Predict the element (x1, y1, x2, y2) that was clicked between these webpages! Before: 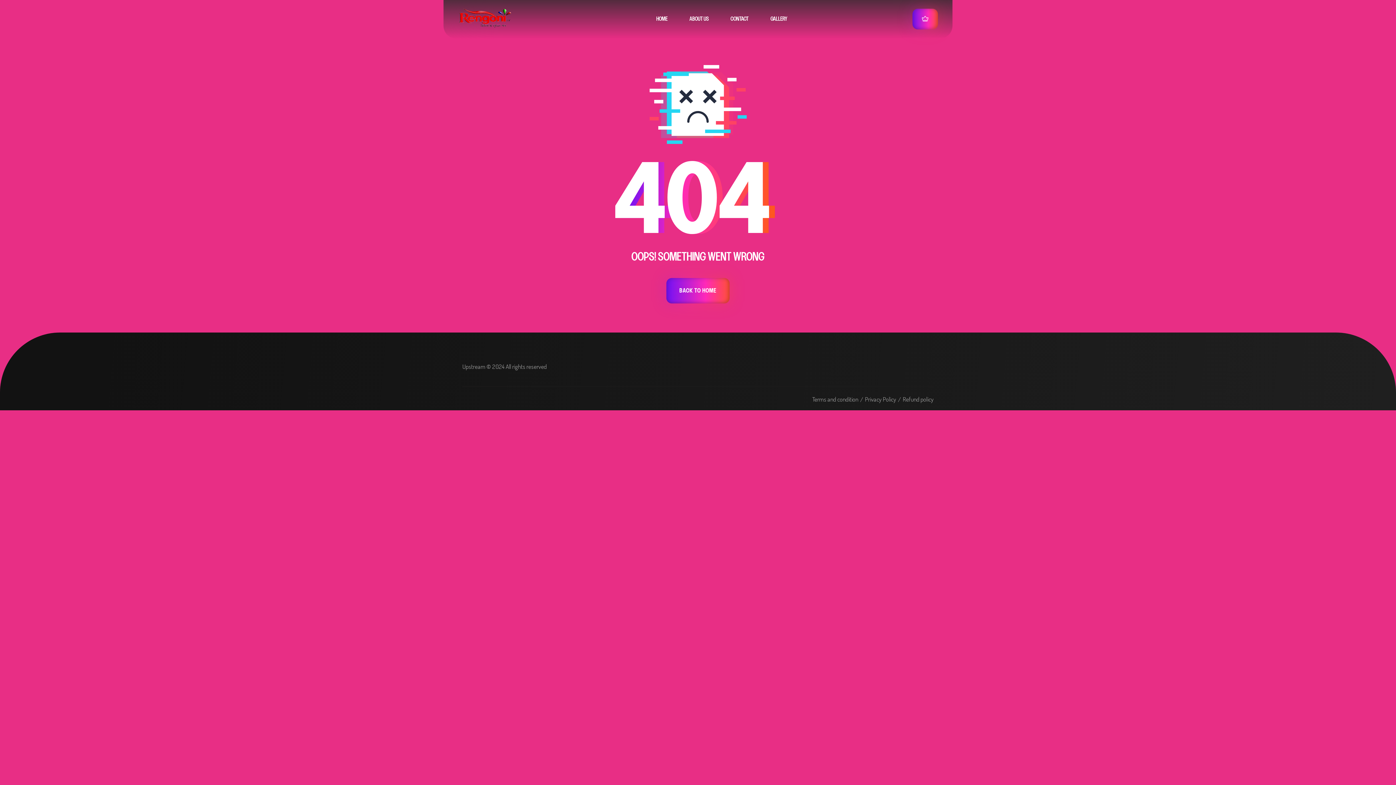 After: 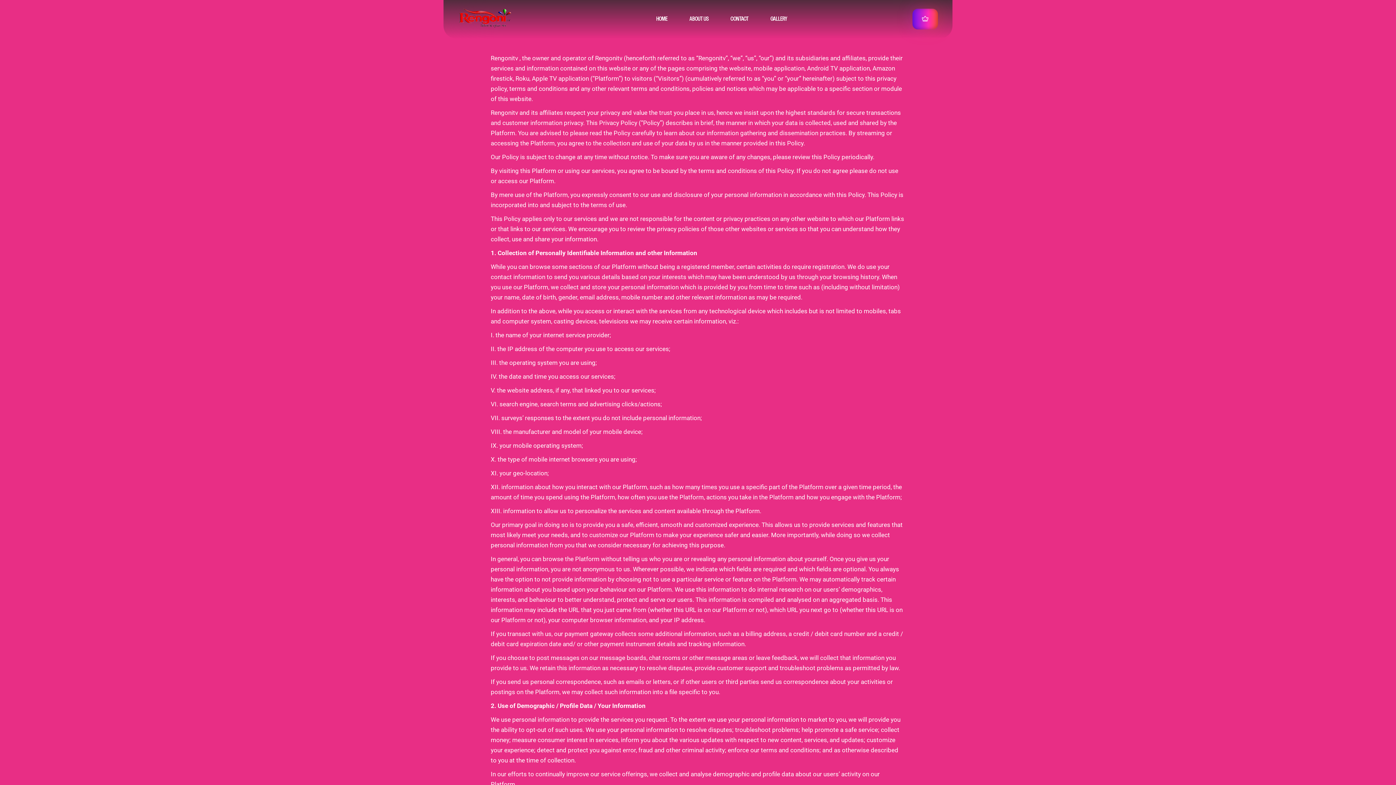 Action: bbox: (865, 395, 896, 403) label: Privacy Policy